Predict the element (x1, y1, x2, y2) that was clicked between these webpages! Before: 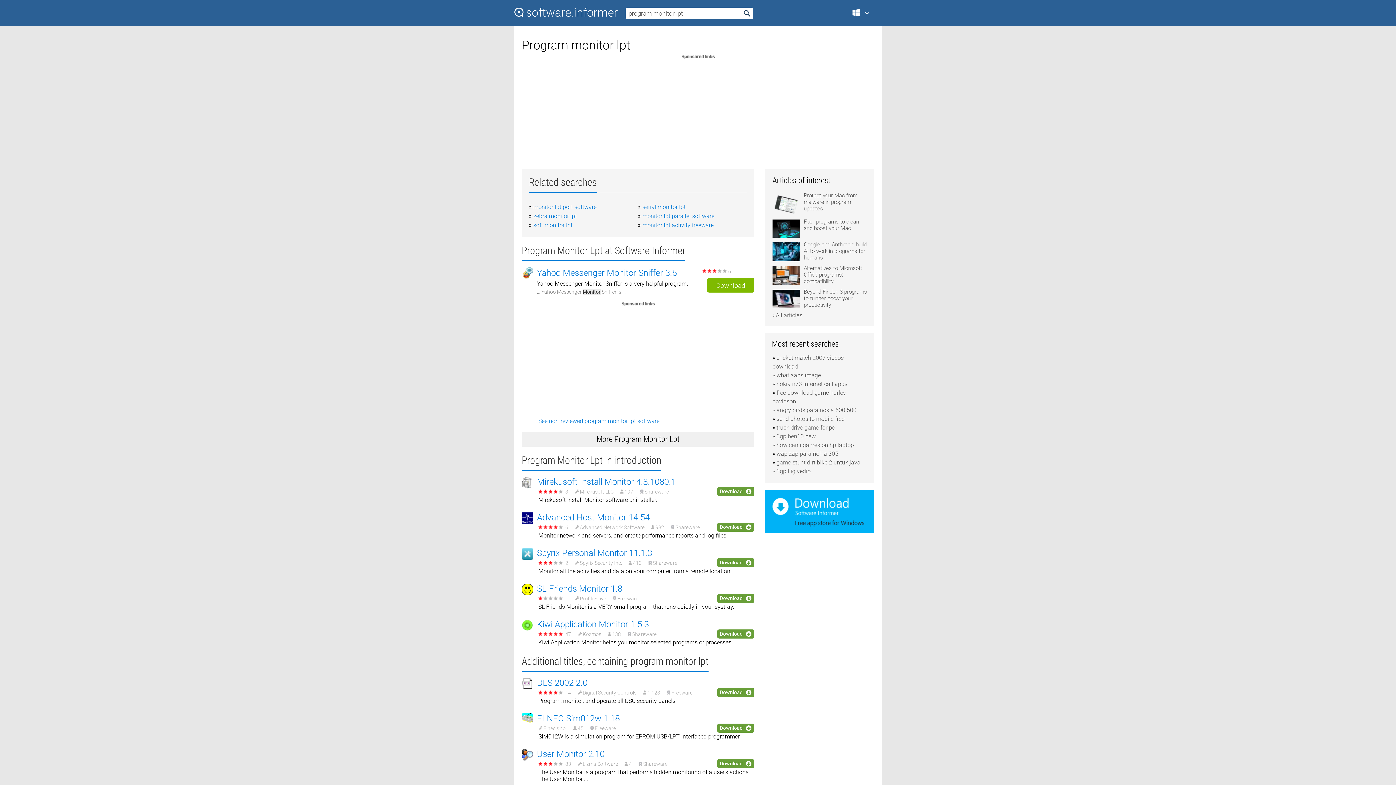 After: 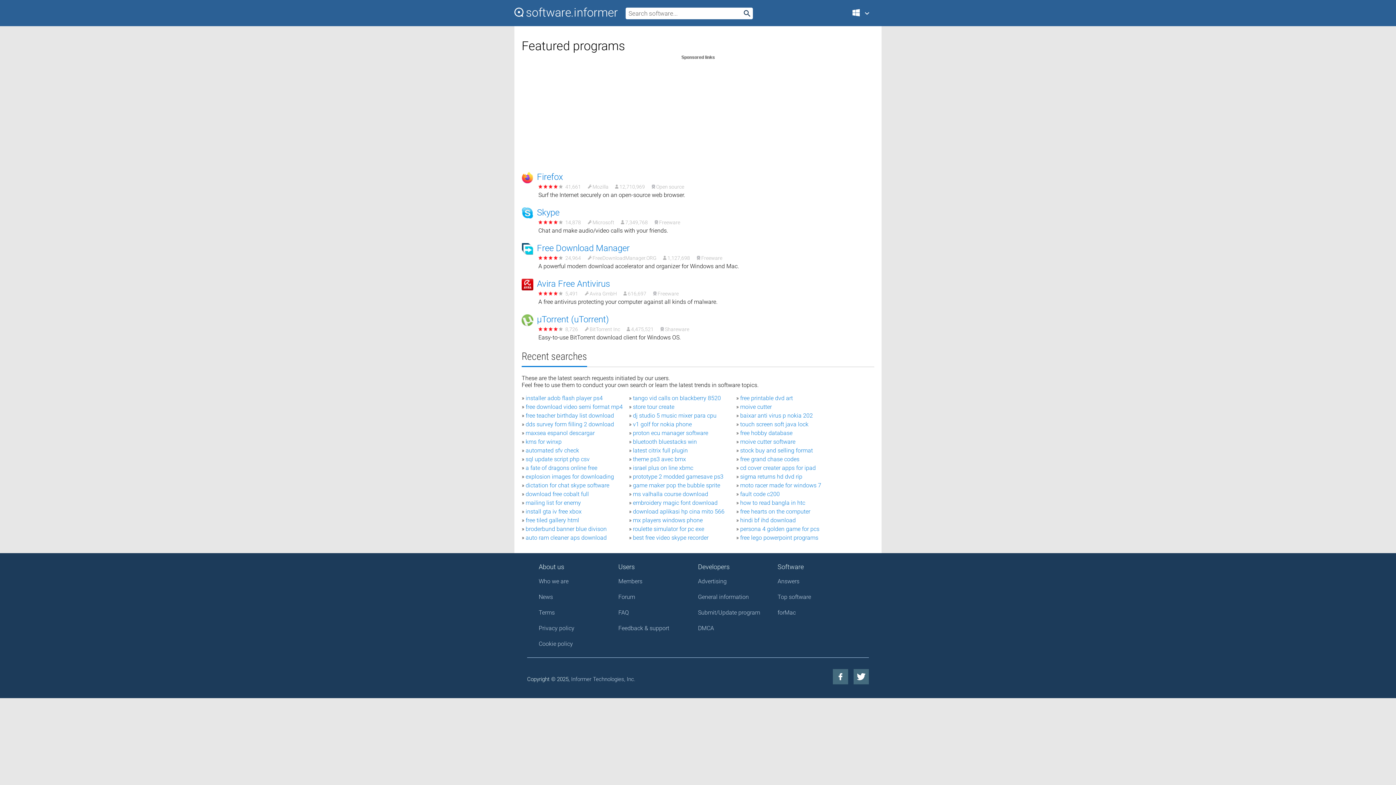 Action: bbox: (514, 7, 617, 17)